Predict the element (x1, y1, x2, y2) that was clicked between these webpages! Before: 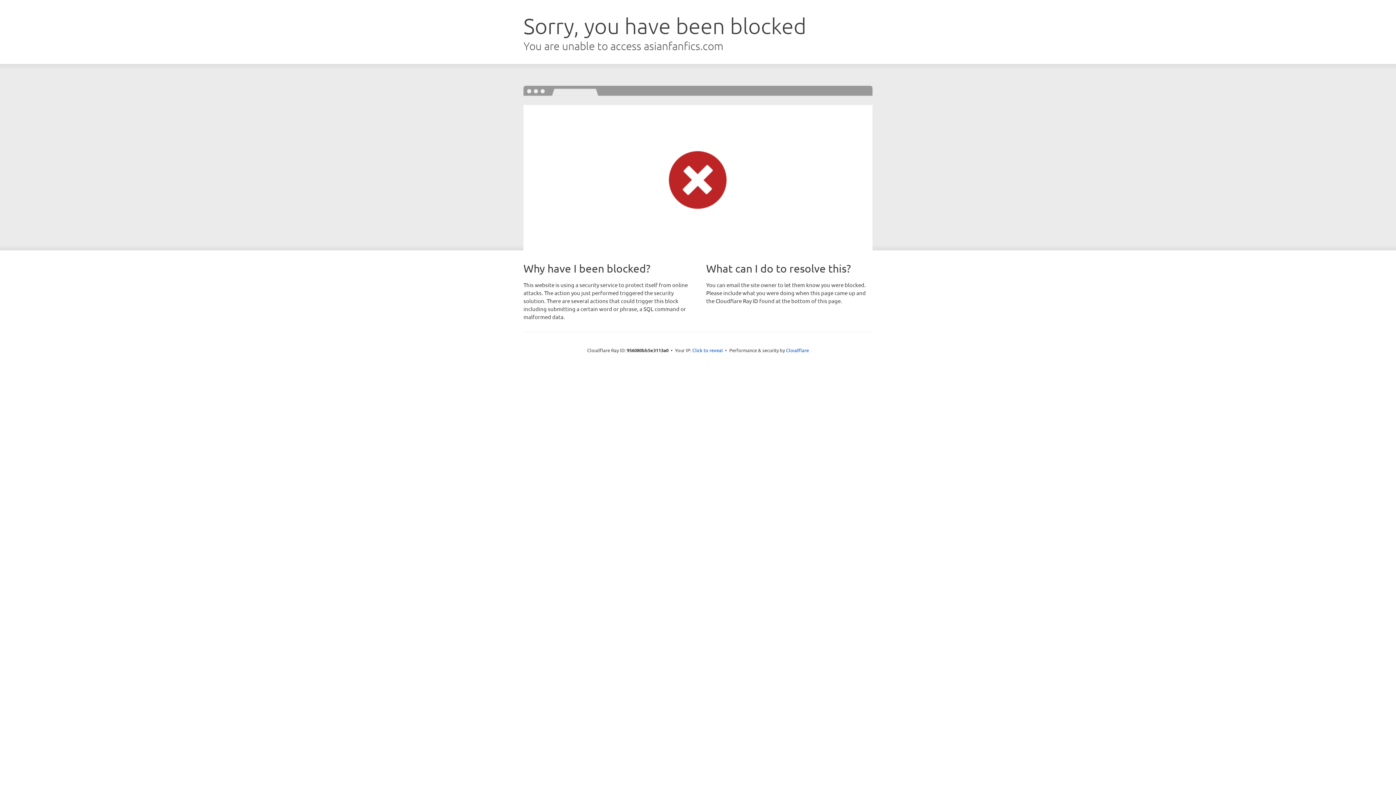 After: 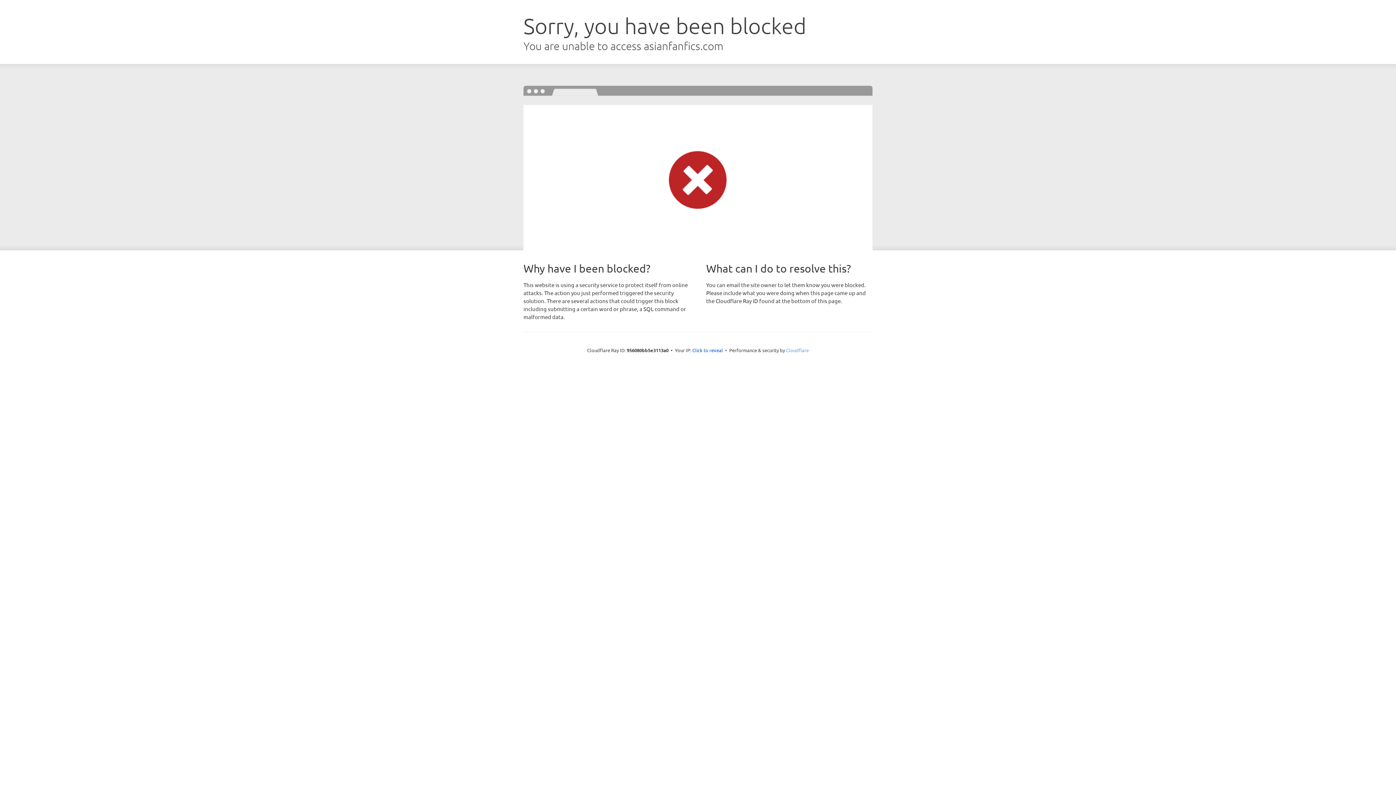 Action: bbox: (786, 347, 809, 353) label: Cloudflare